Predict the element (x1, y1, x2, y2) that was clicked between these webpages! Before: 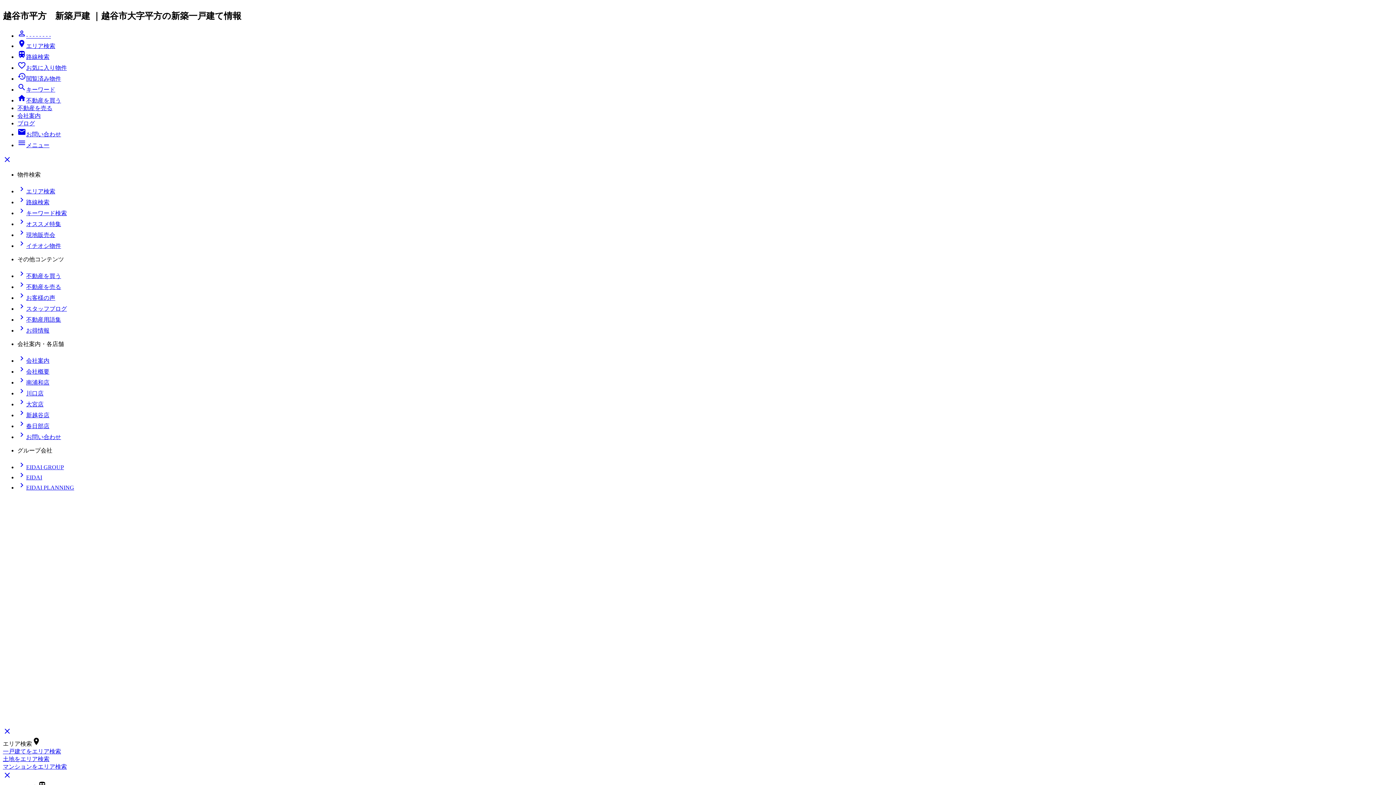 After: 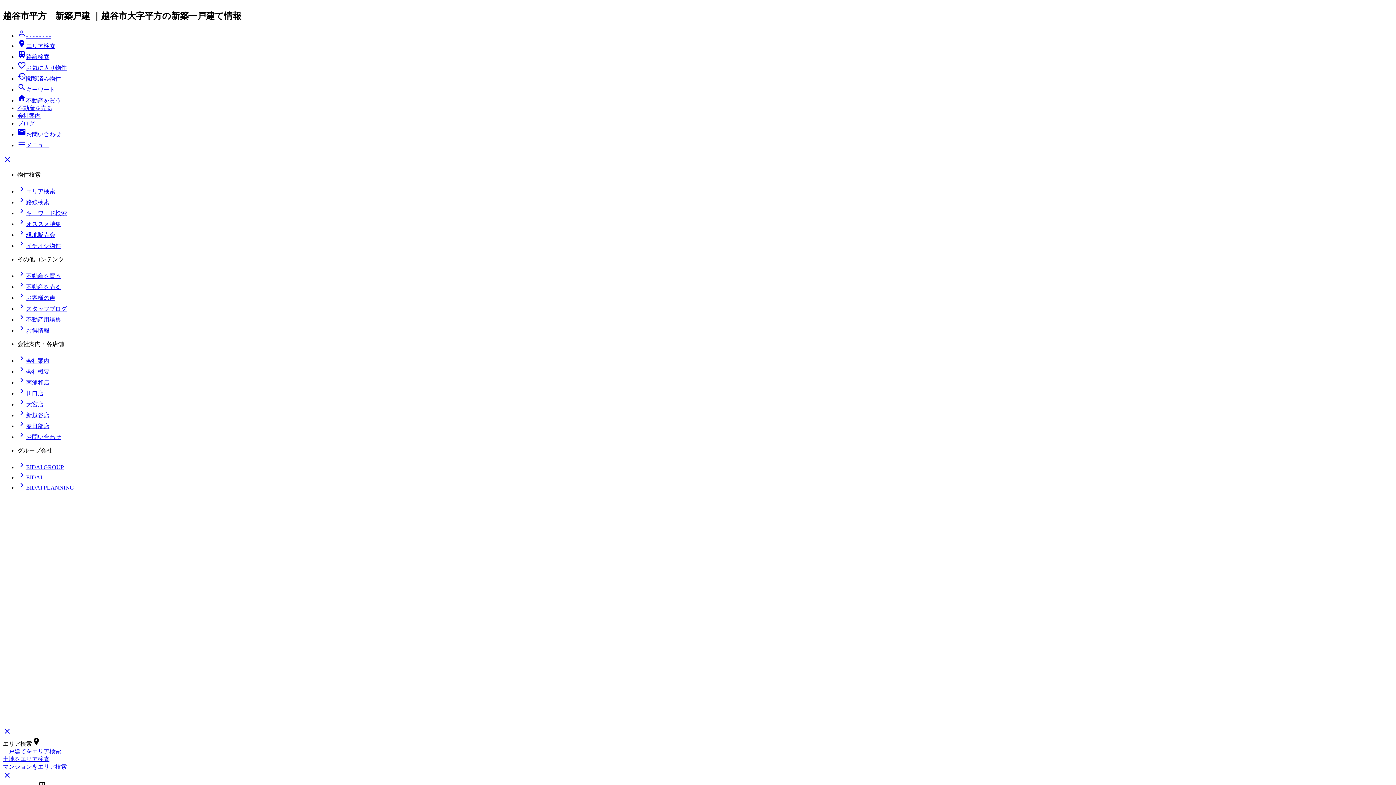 Action: label:  bbox: (2, 774, 11, 781)